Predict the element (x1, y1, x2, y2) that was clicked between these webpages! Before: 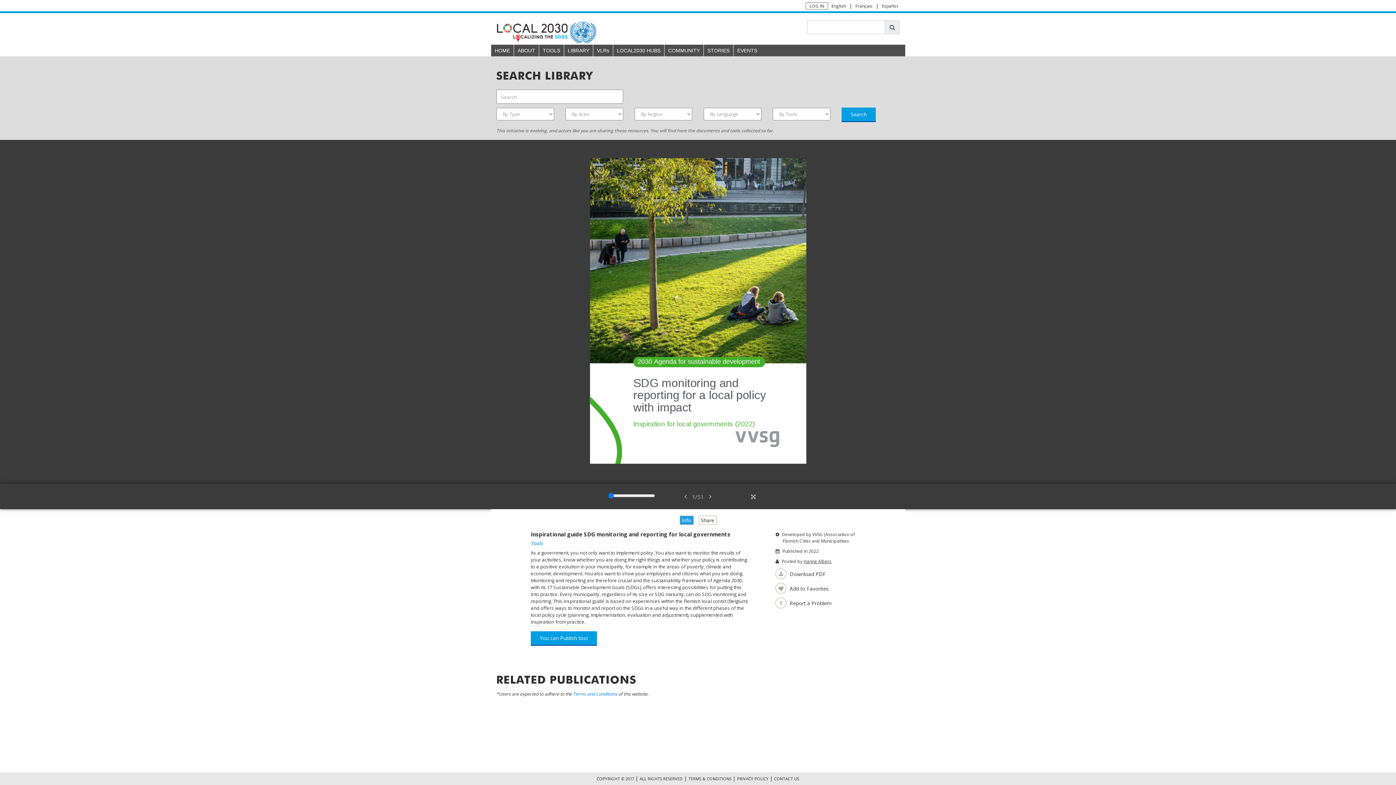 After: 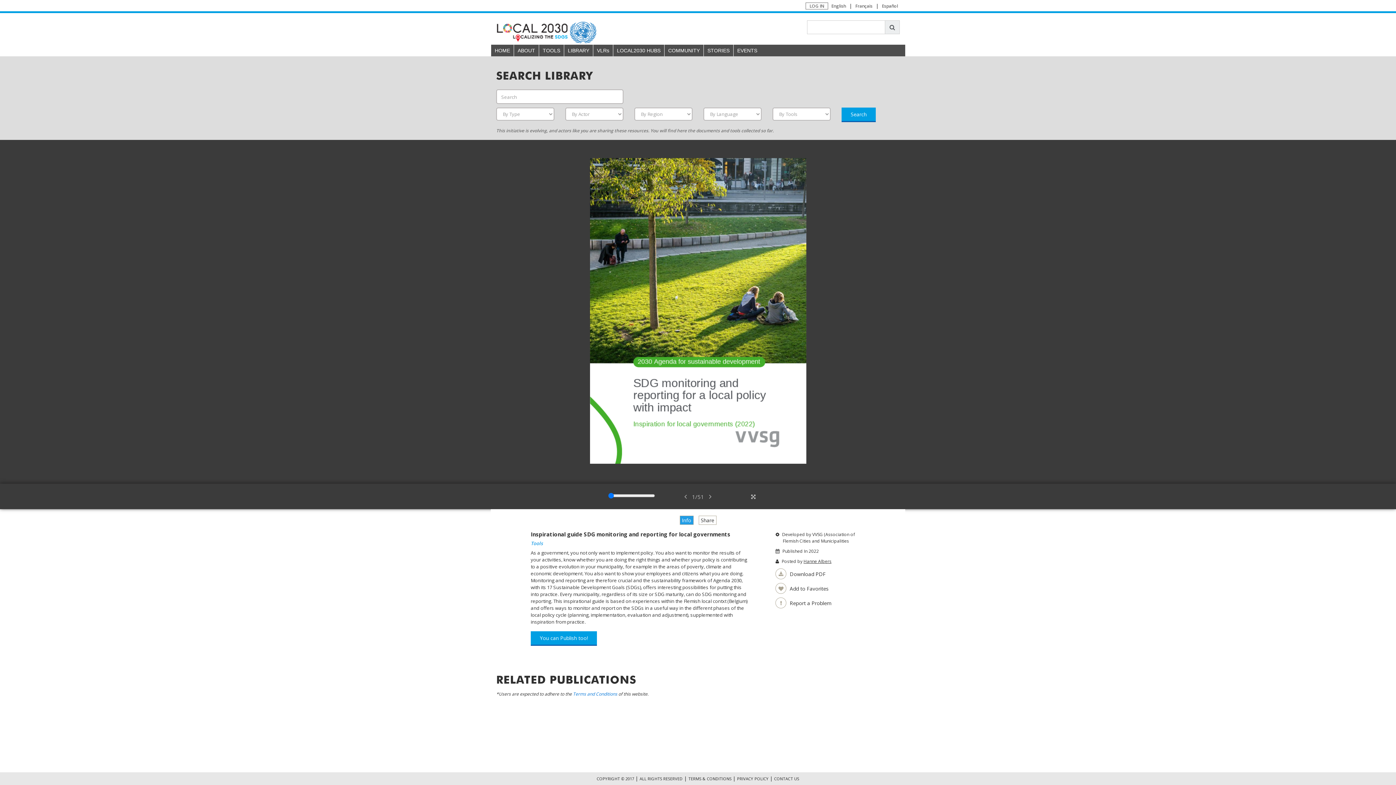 Action: bbox: (831, 2, 846, 9) label: English